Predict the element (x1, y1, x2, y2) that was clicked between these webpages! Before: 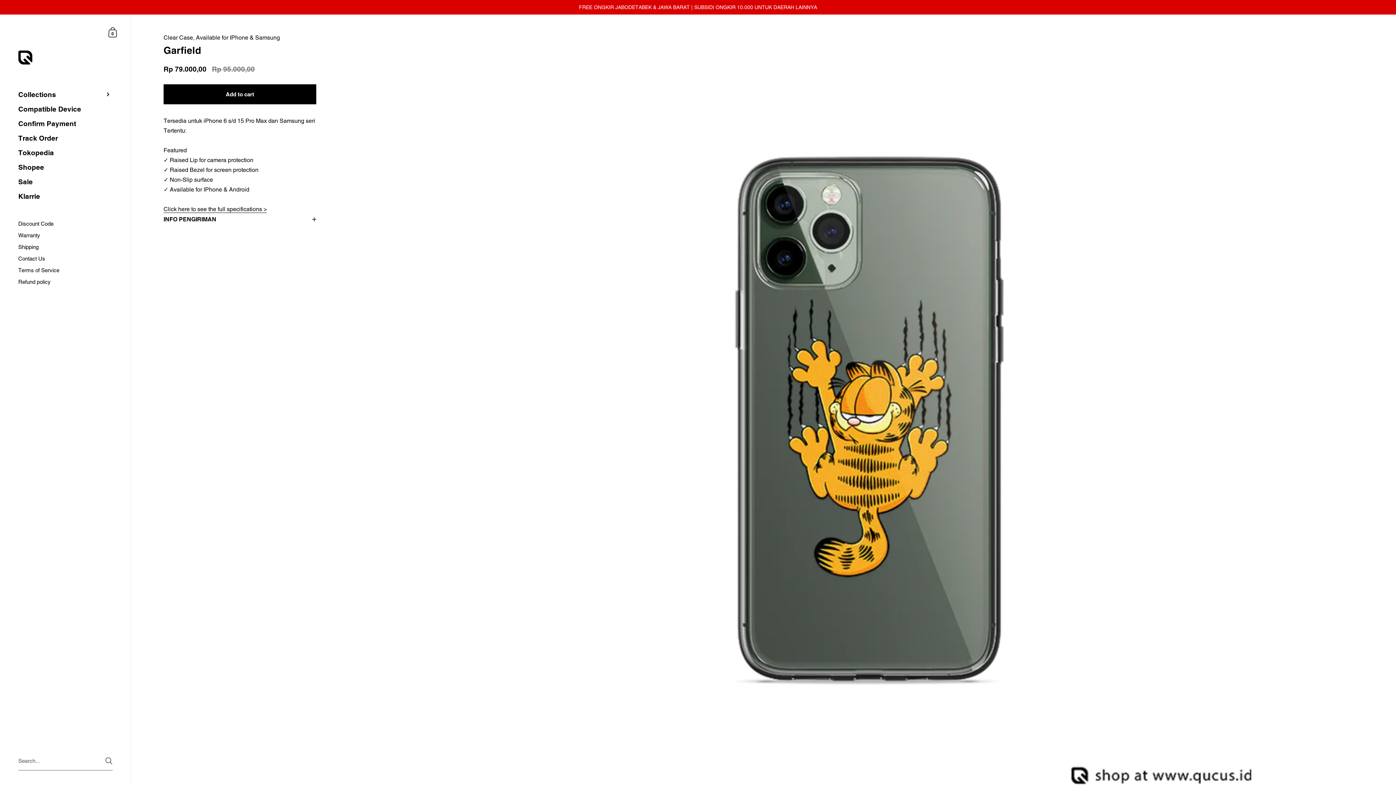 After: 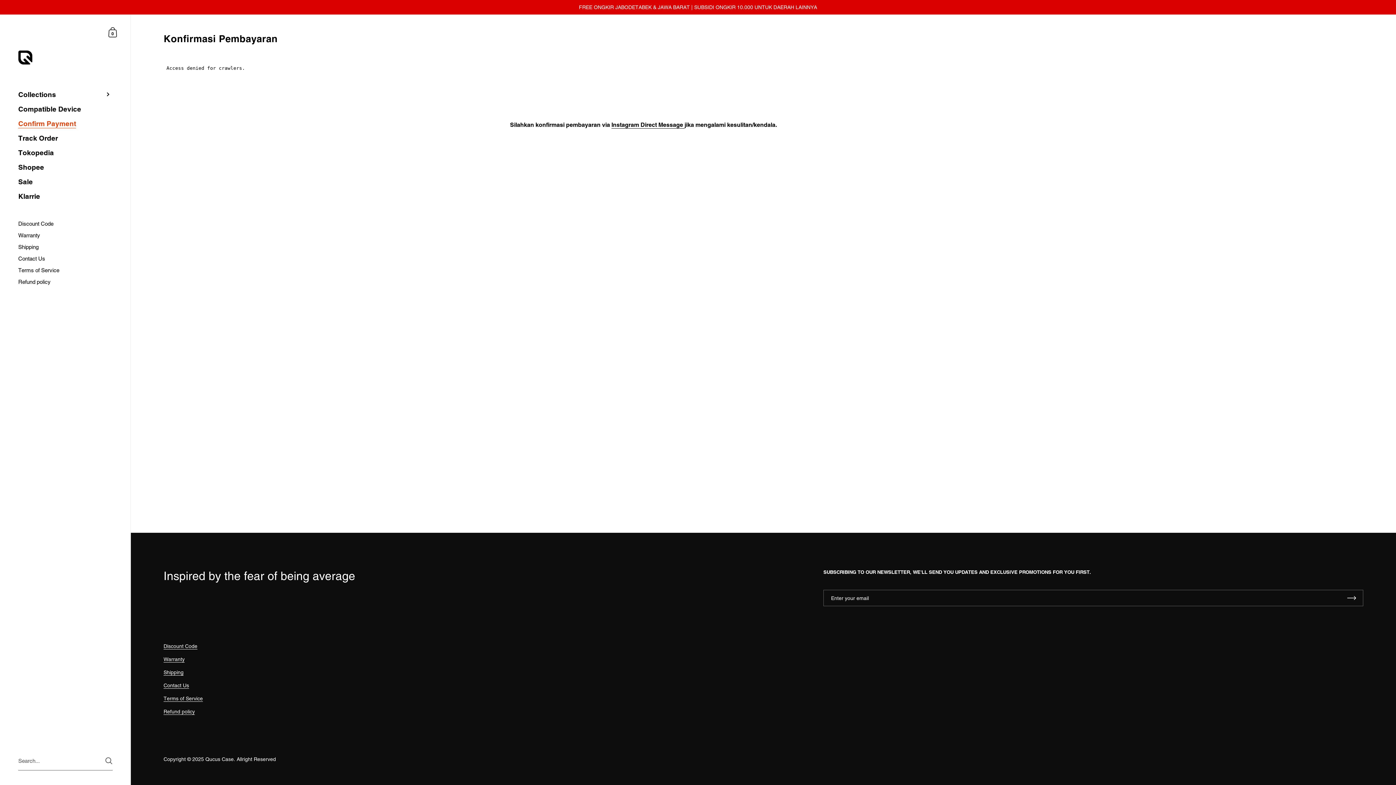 Action: bbox: (0, 116, 130, 130) label: Confirm Payment